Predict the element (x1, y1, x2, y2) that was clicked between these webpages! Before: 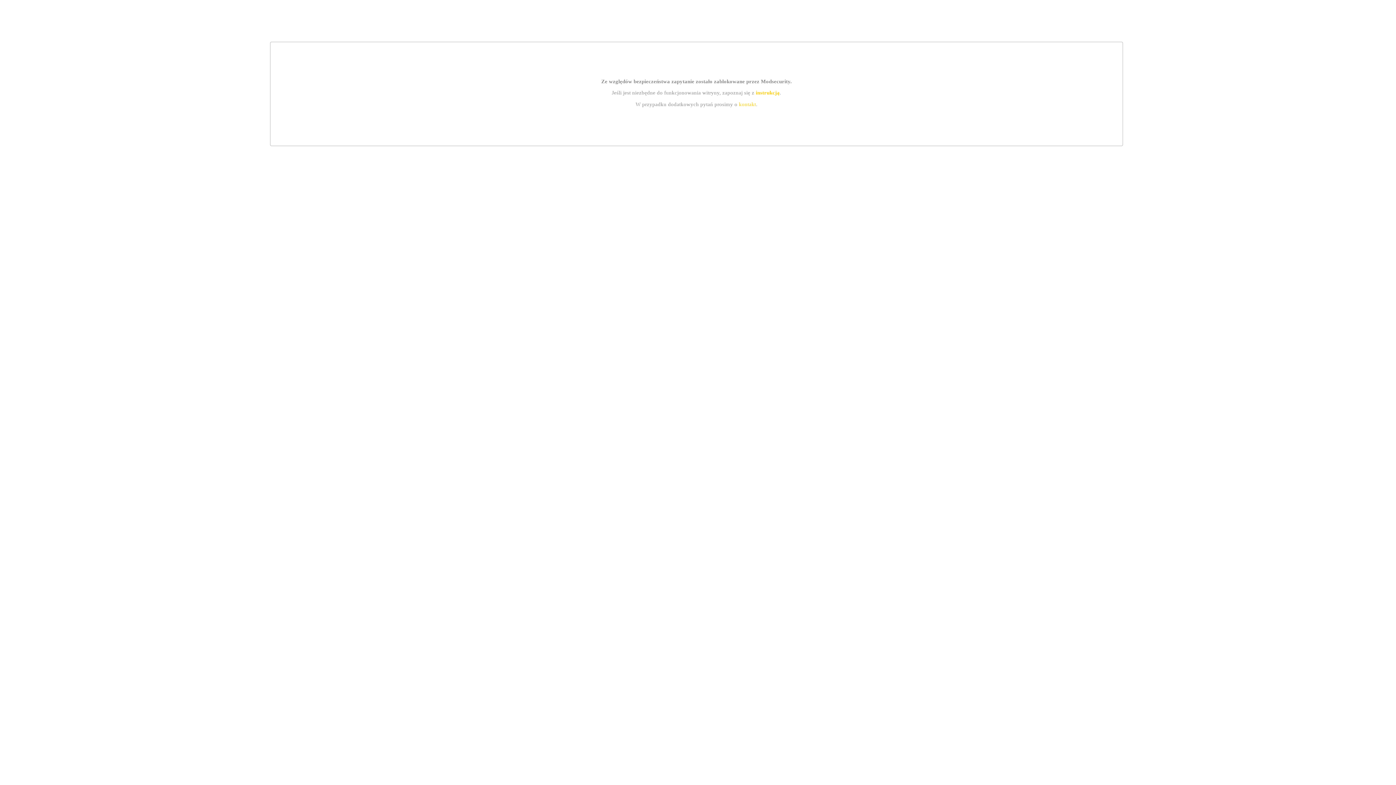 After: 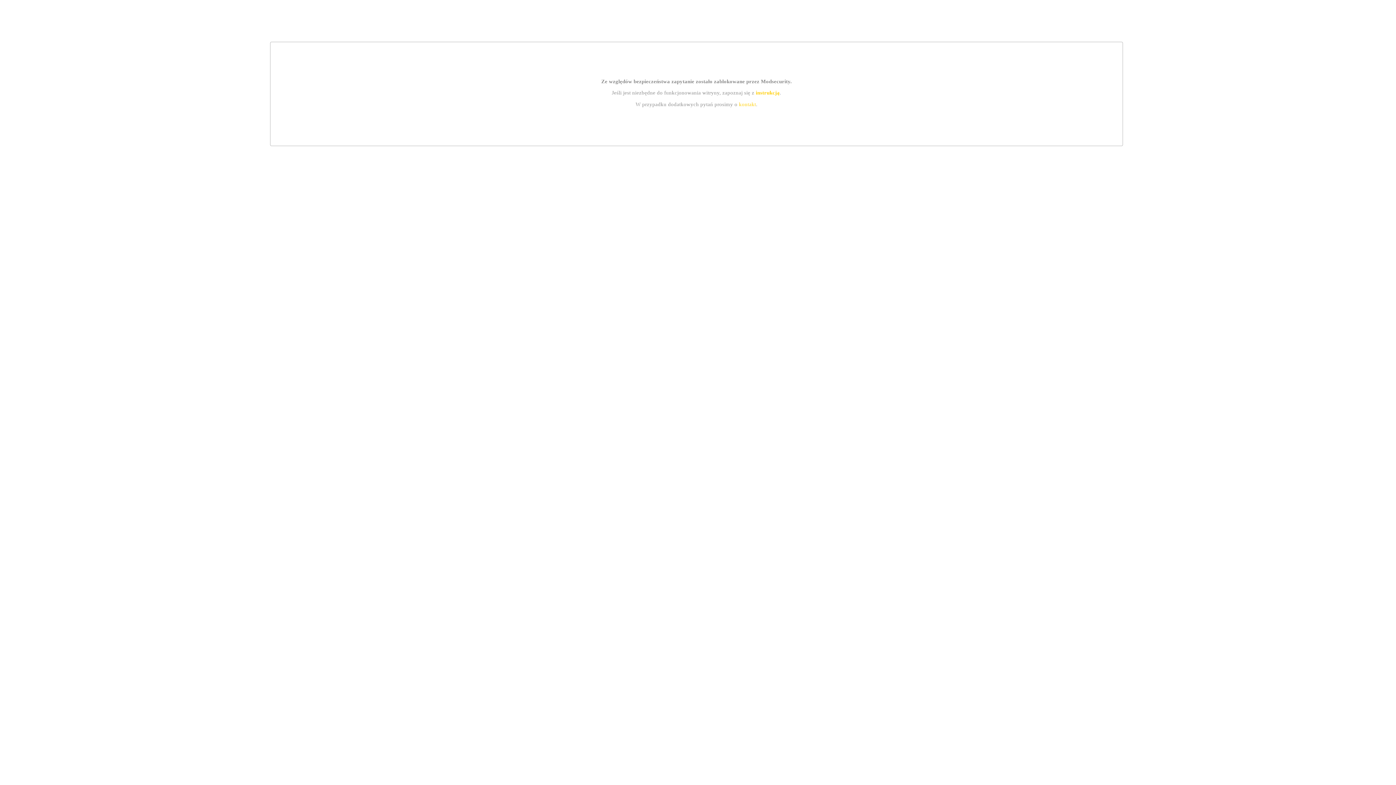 Action: label: instrukcją bbox: (755, 89, 779, 95)